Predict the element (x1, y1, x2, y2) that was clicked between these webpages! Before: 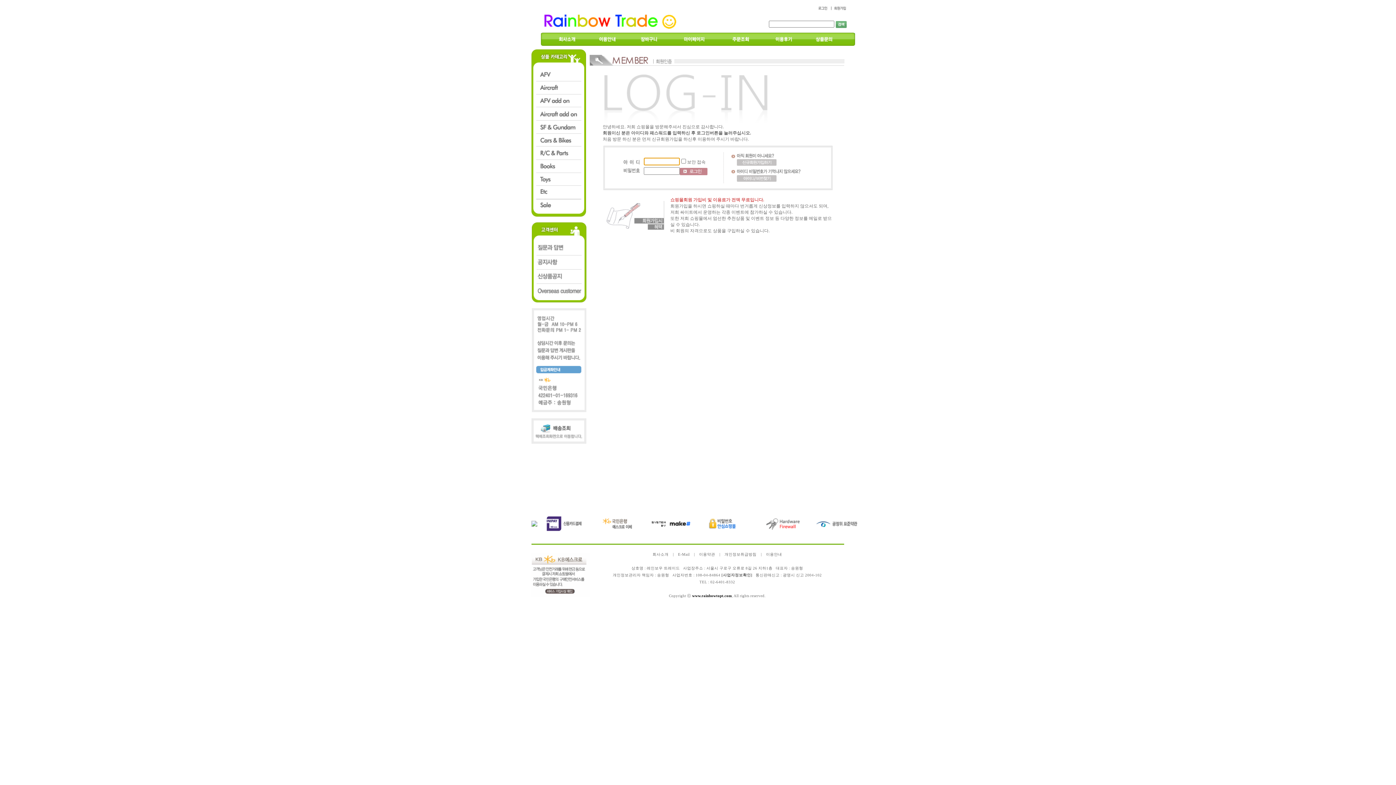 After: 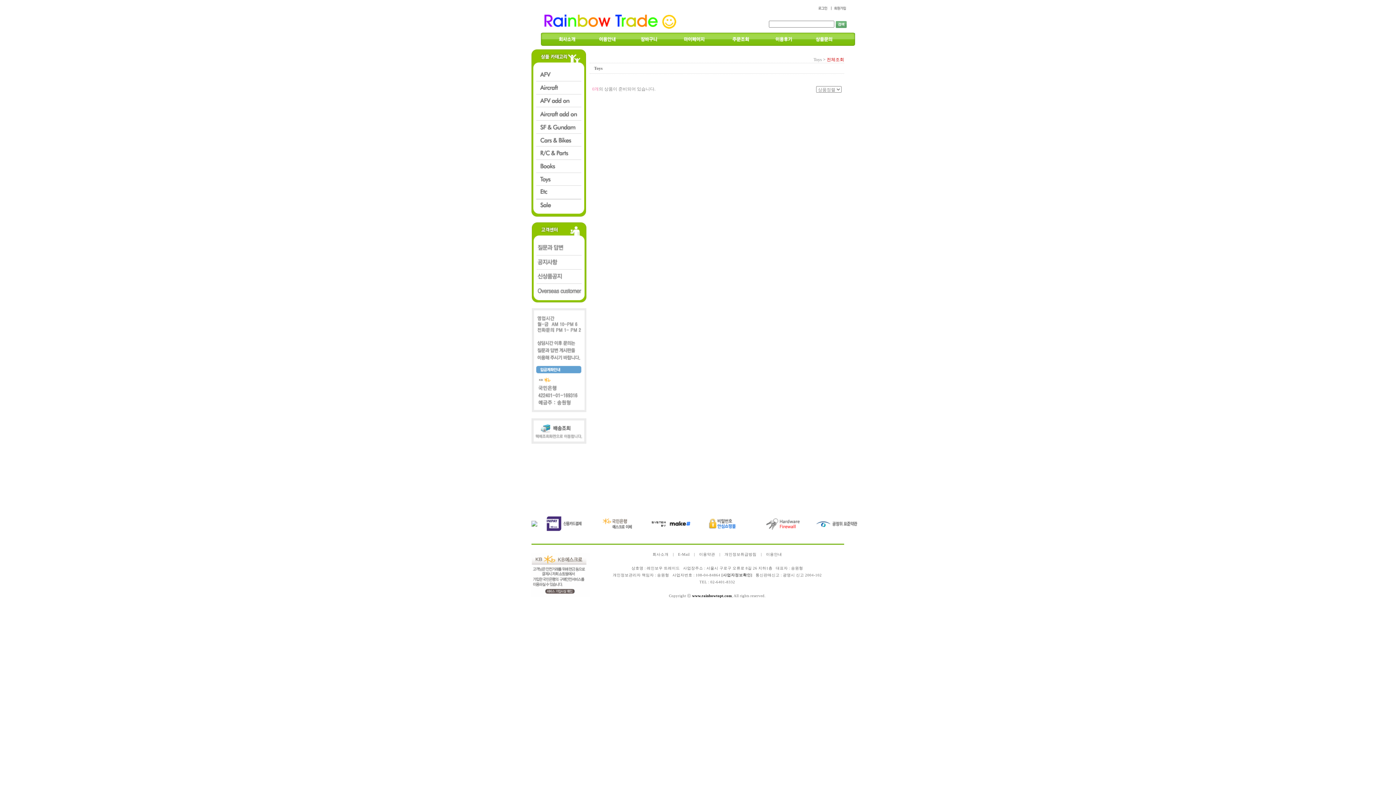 Action: bbox: (531, 182, 586, 187)